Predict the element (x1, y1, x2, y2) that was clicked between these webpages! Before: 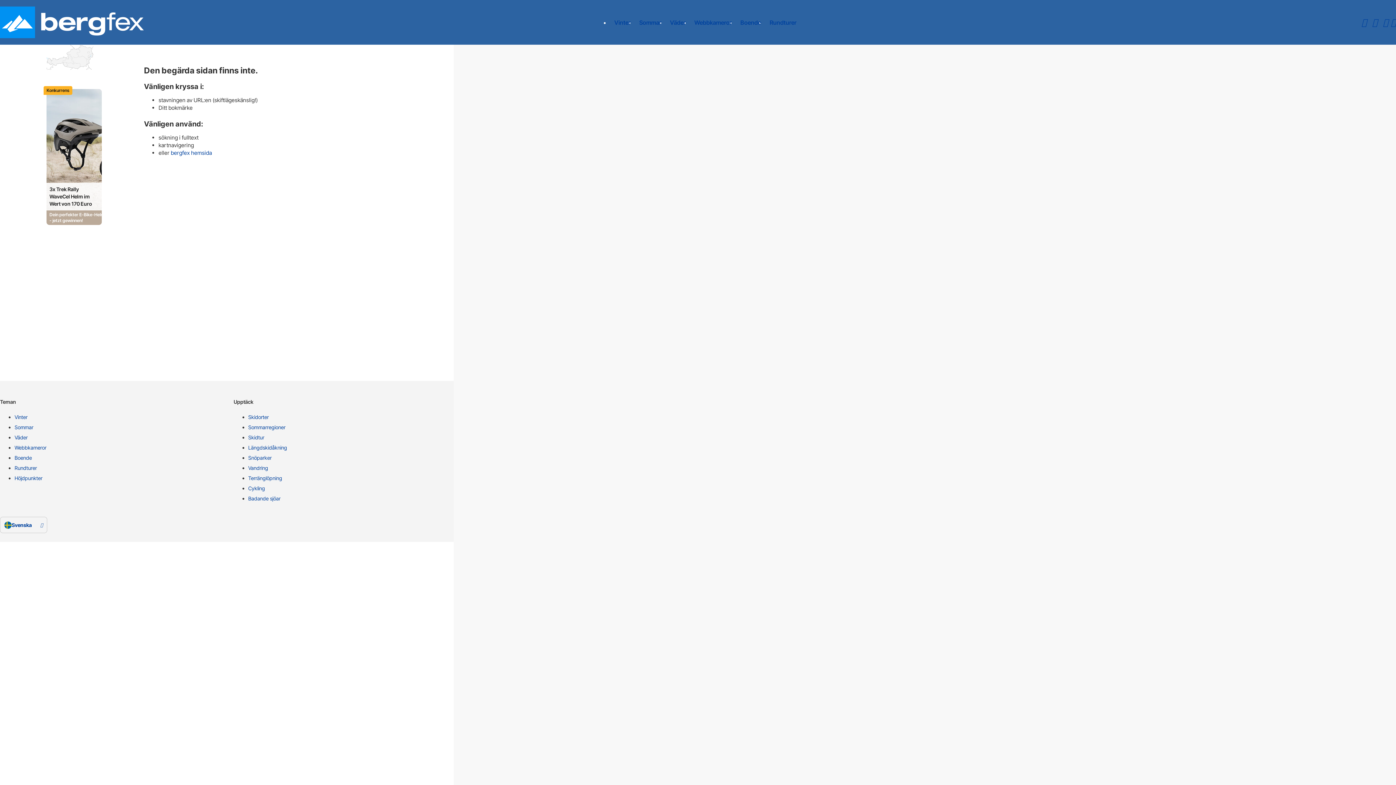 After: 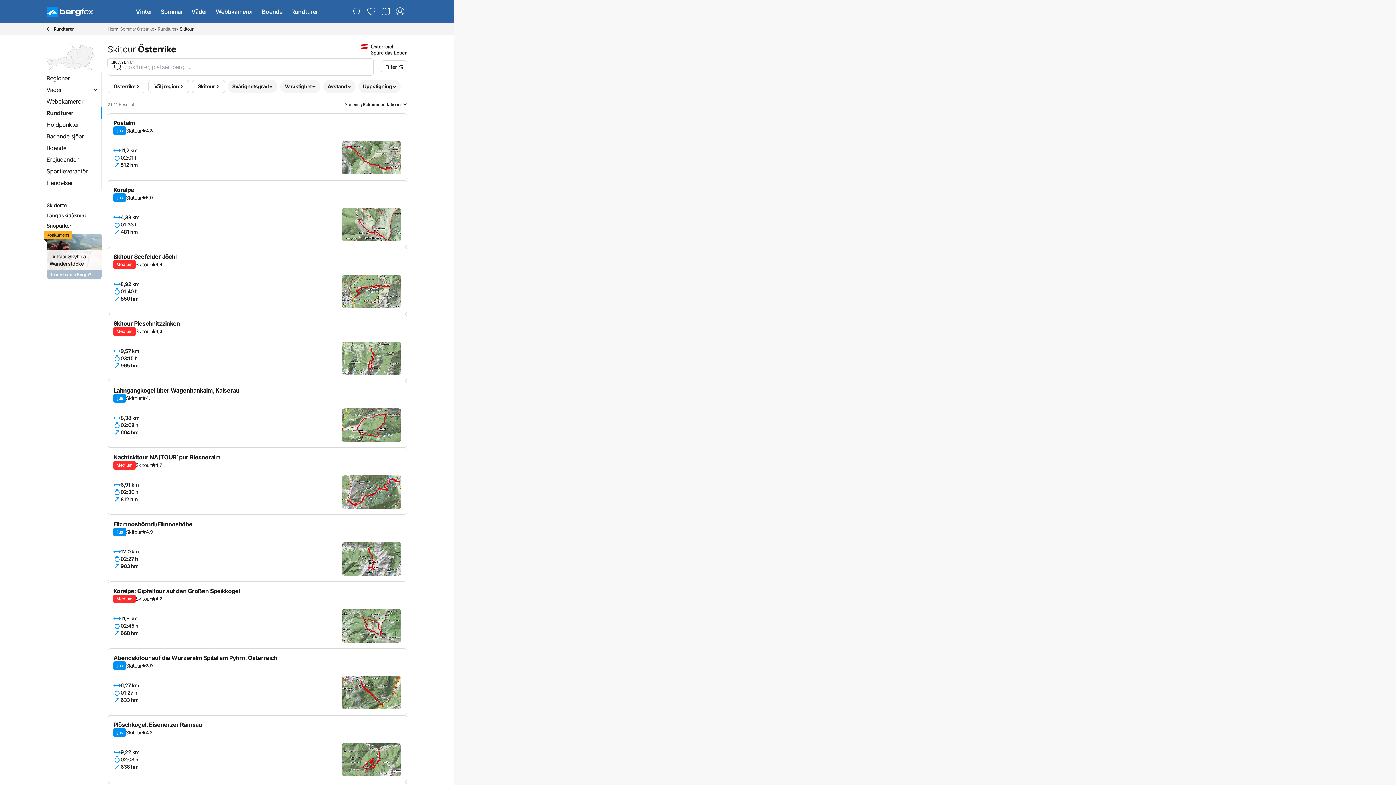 Action: label: Skidtur bbox: (248, 434, 461, 444)